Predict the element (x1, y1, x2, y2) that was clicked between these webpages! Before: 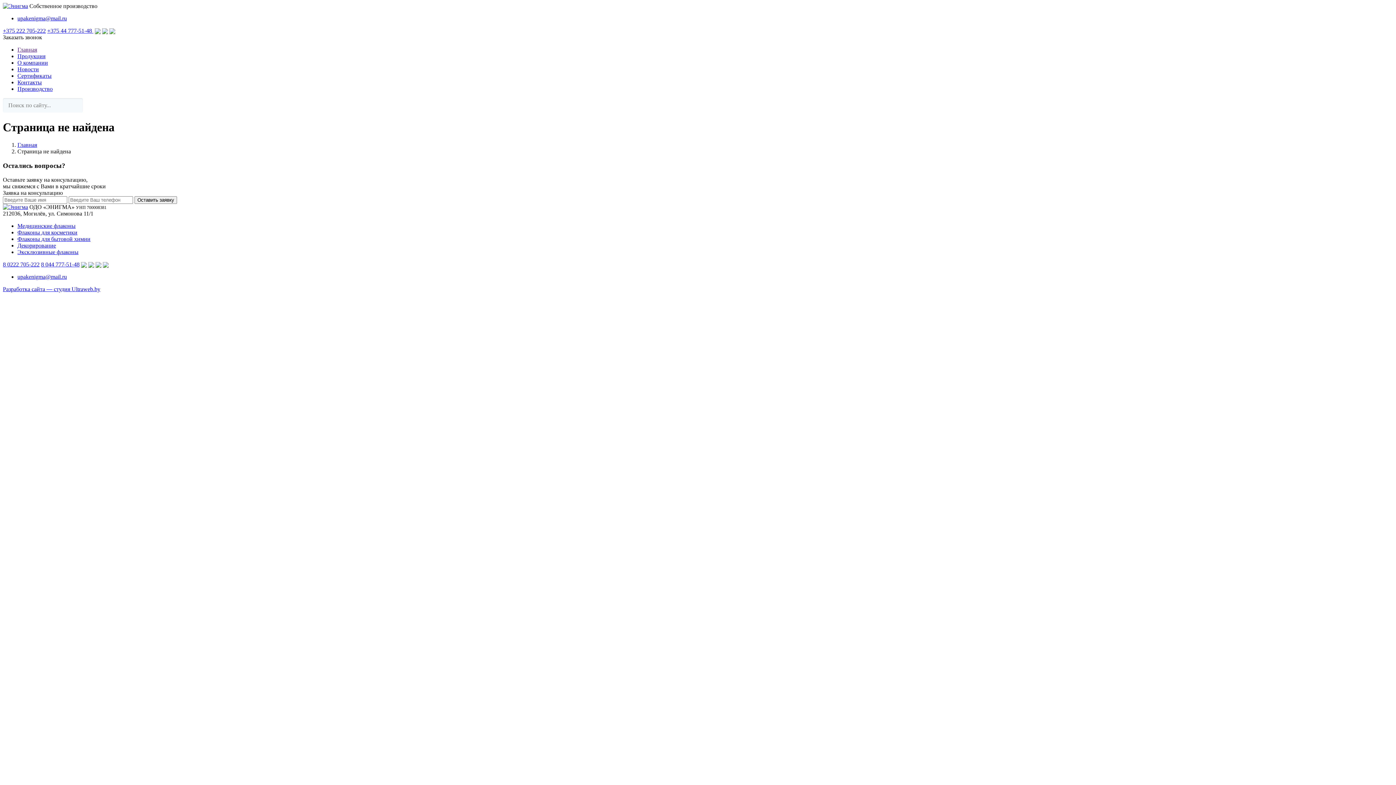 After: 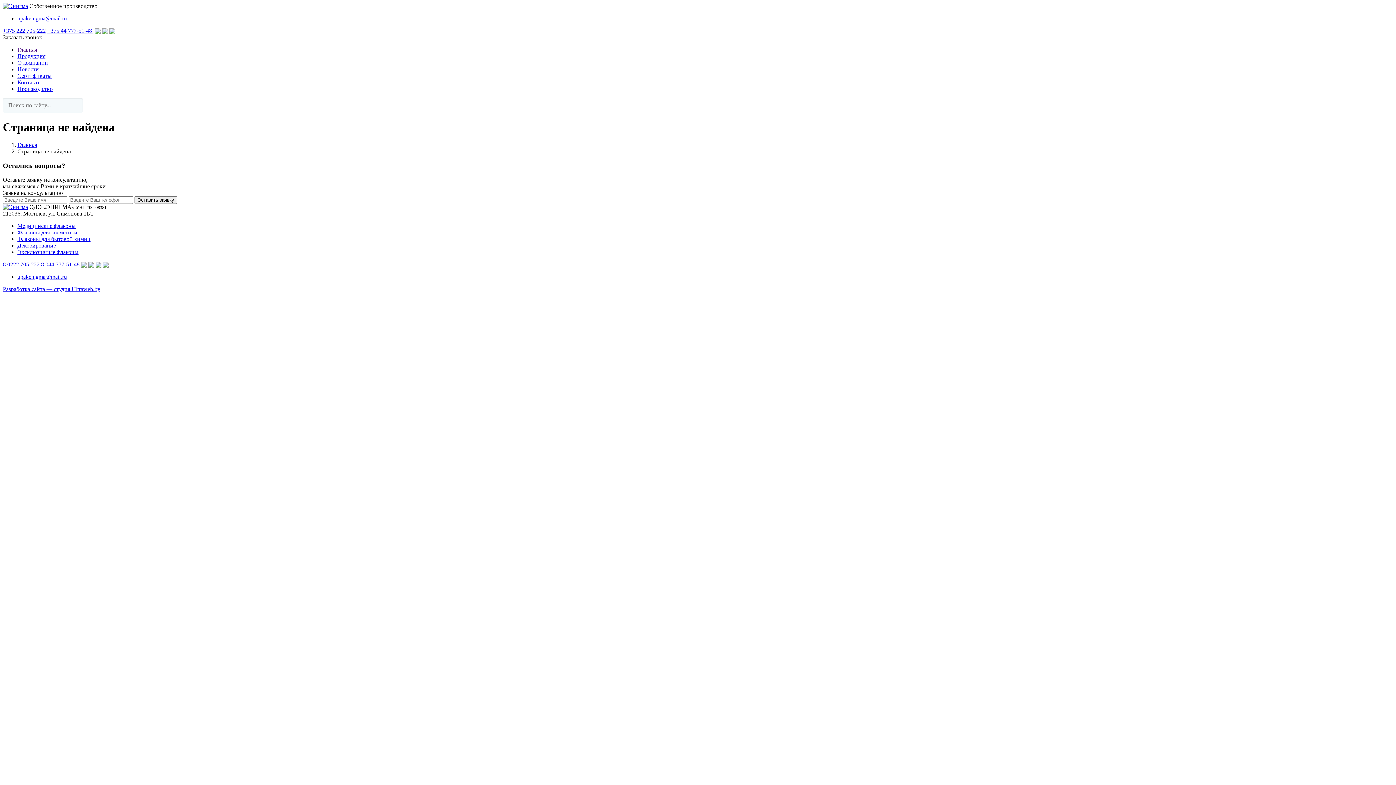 Action: bbox: (17, 72, 51, 78) label: Сертификаты